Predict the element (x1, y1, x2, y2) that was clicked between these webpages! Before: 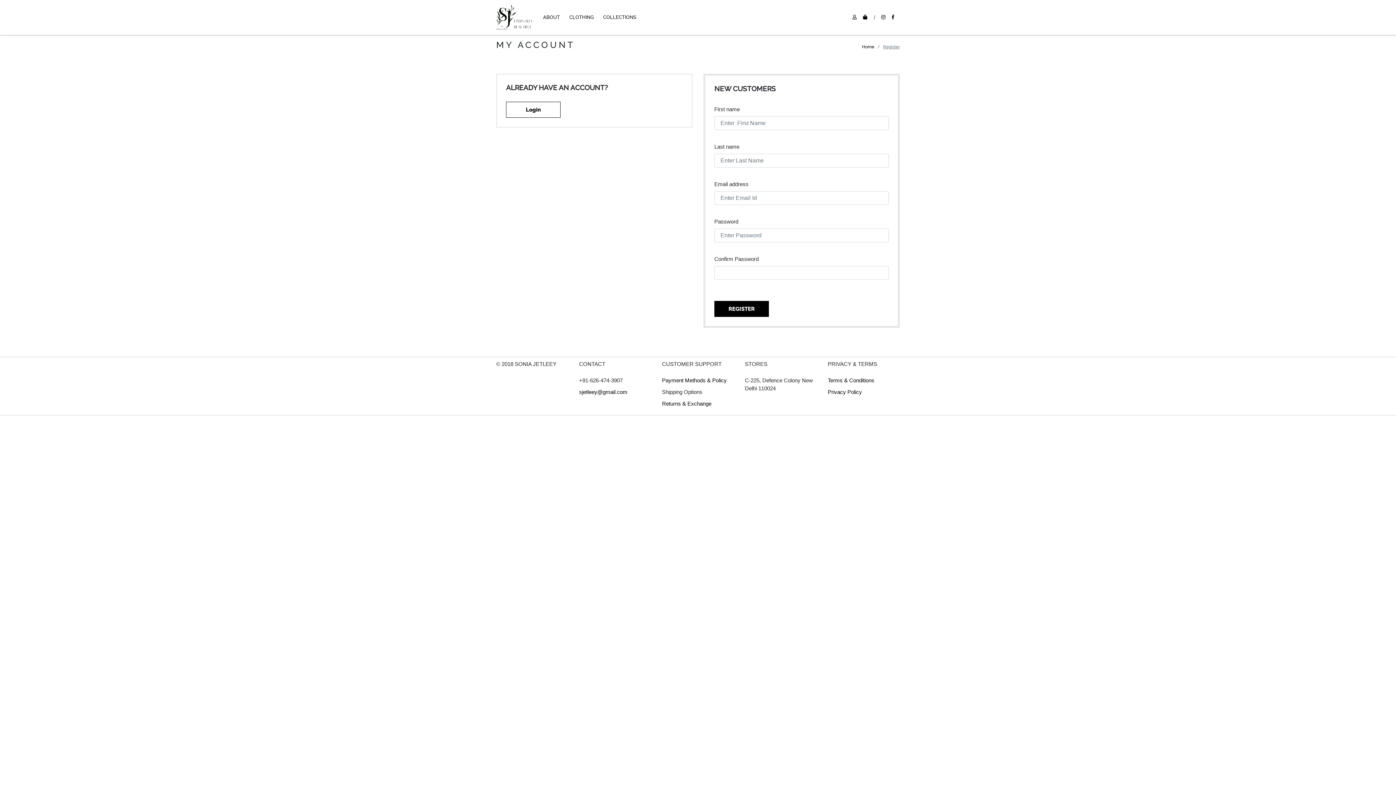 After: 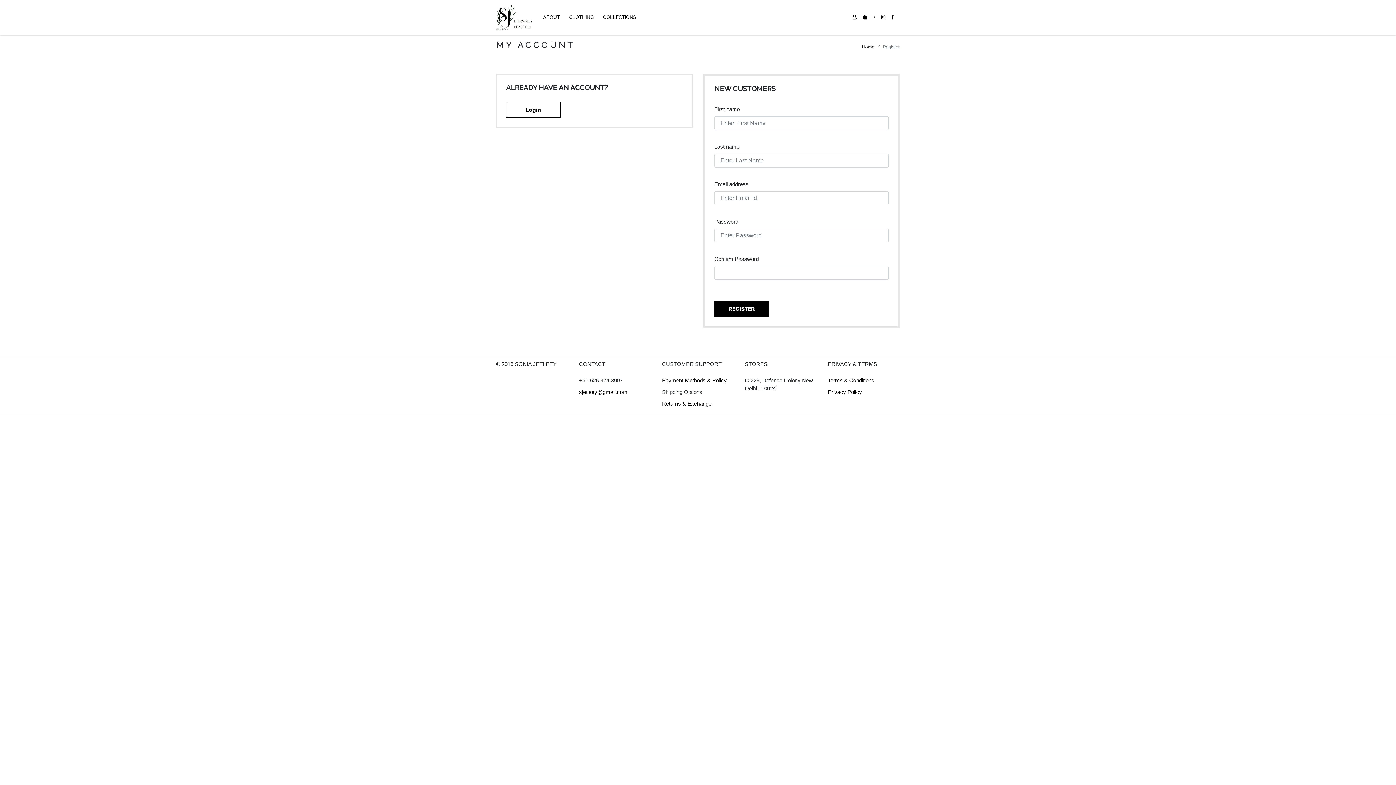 Action: bbox: (892, 14, 900, 20)